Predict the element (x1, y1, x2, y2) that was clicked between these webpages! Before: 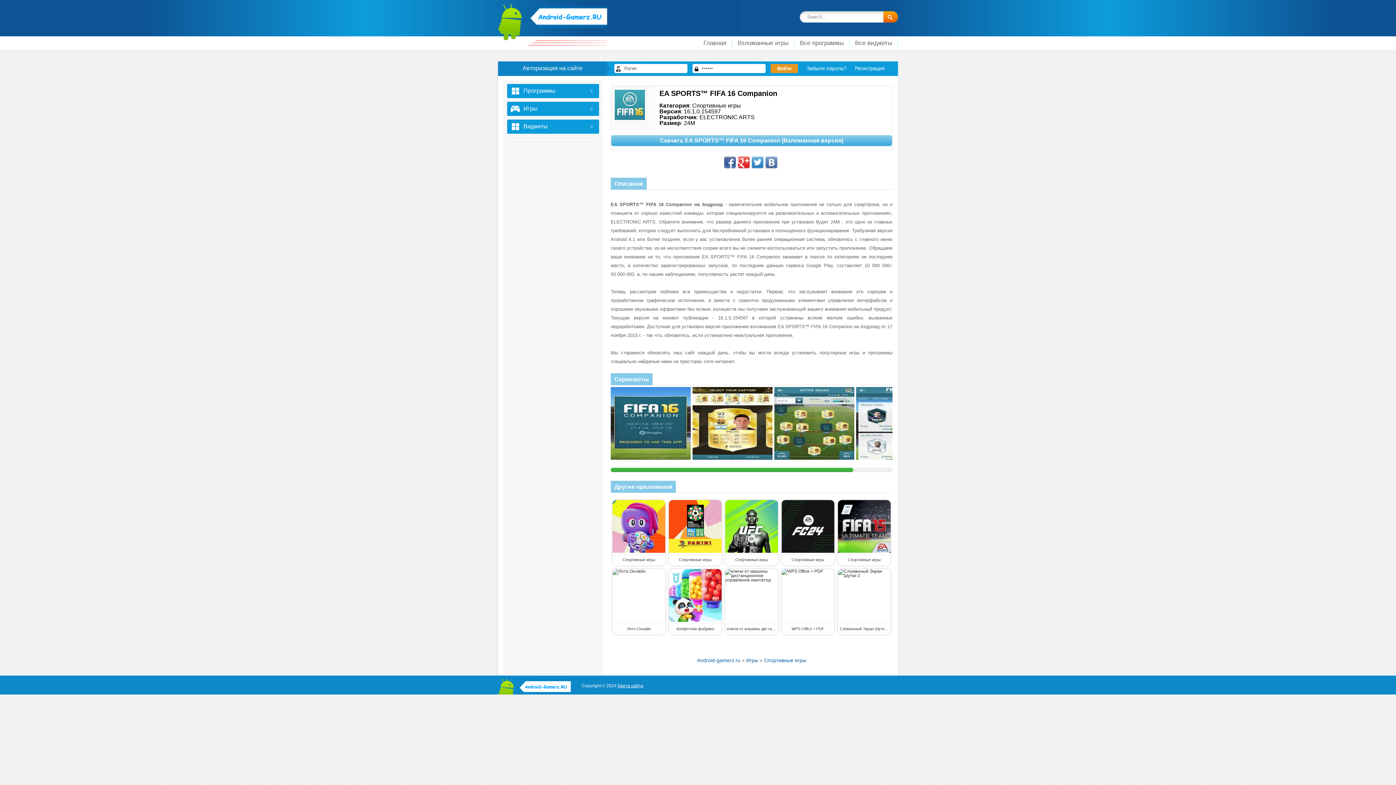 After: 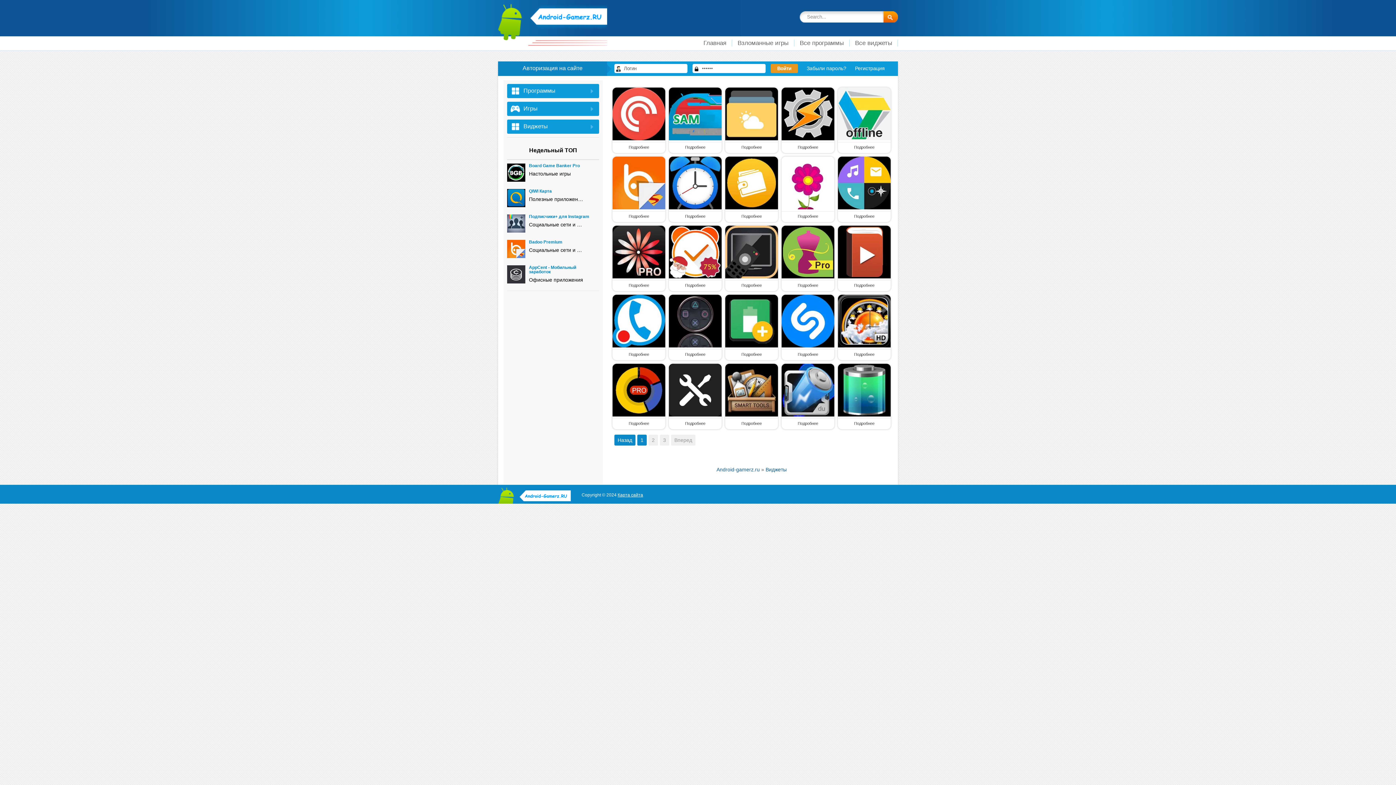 Action: bbox: (849, 39, 898, 46) label: Все виджеты